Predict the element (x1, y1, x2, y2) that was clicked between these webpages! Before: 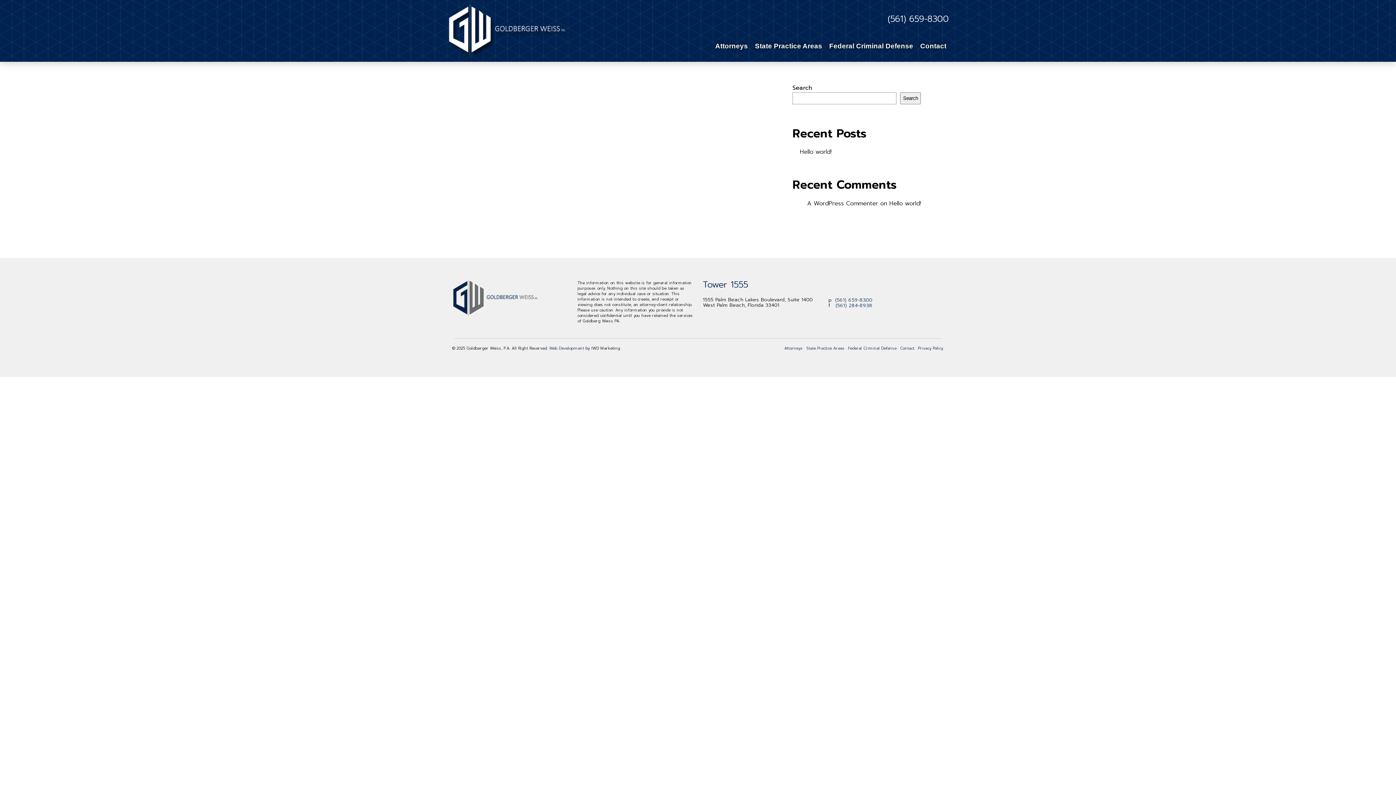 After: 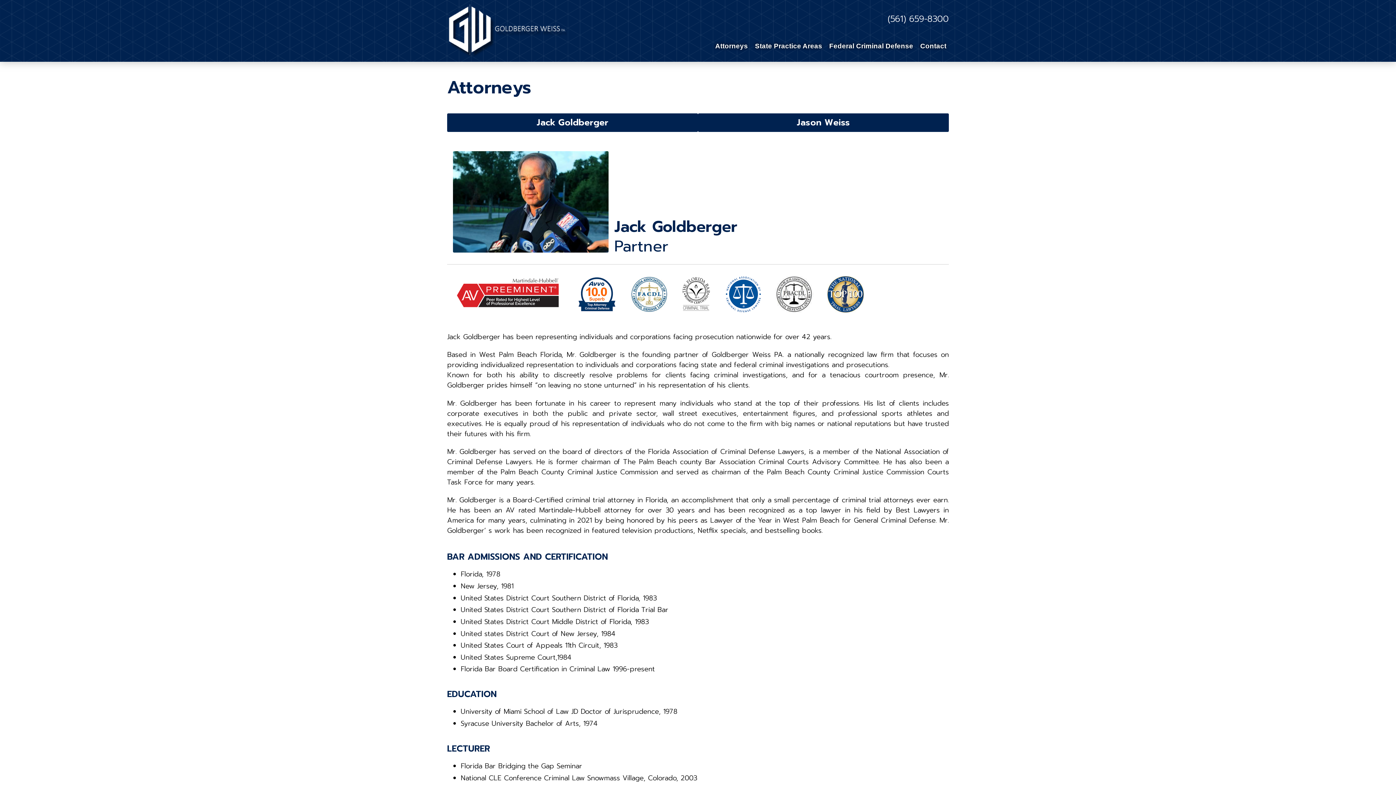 Action: label: Attorneys bbox: (784, 345, 802, 351)